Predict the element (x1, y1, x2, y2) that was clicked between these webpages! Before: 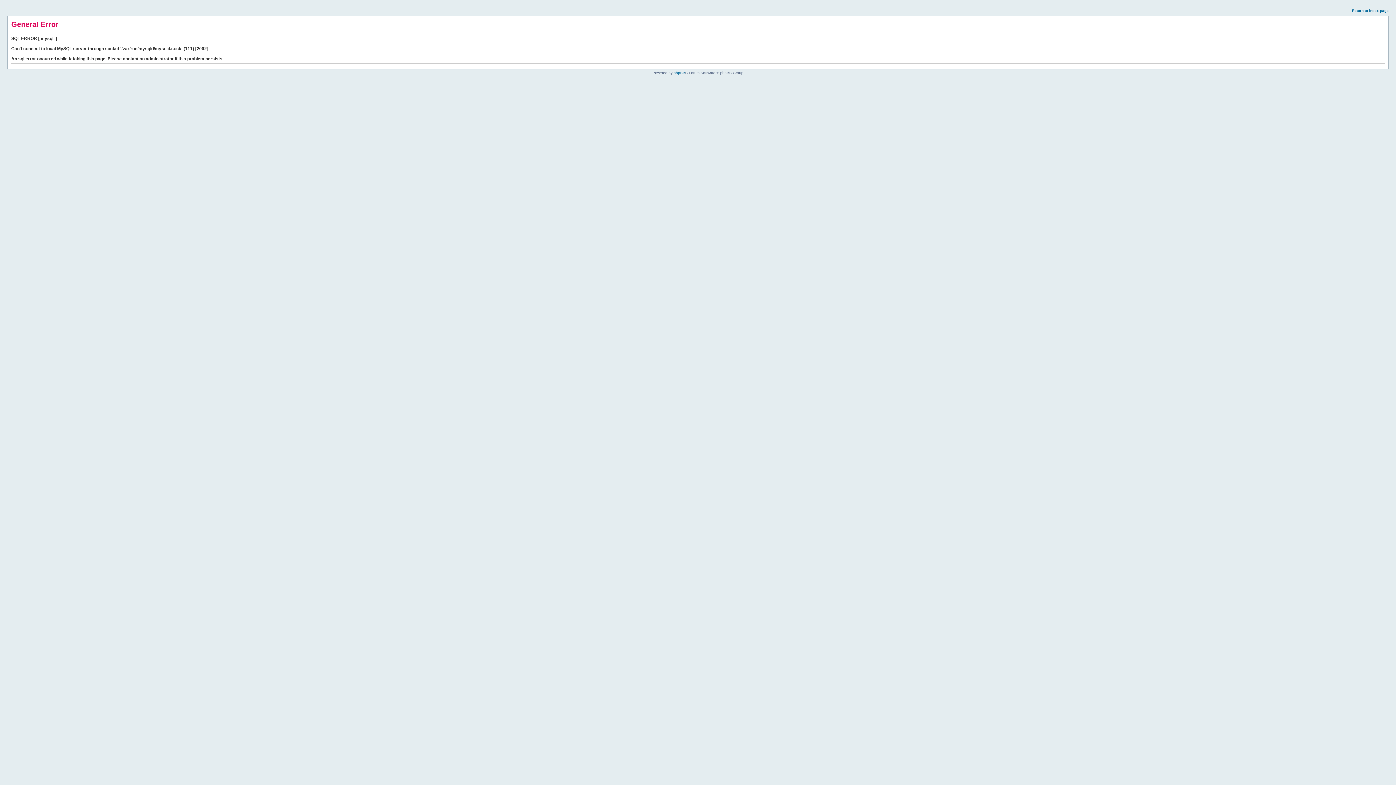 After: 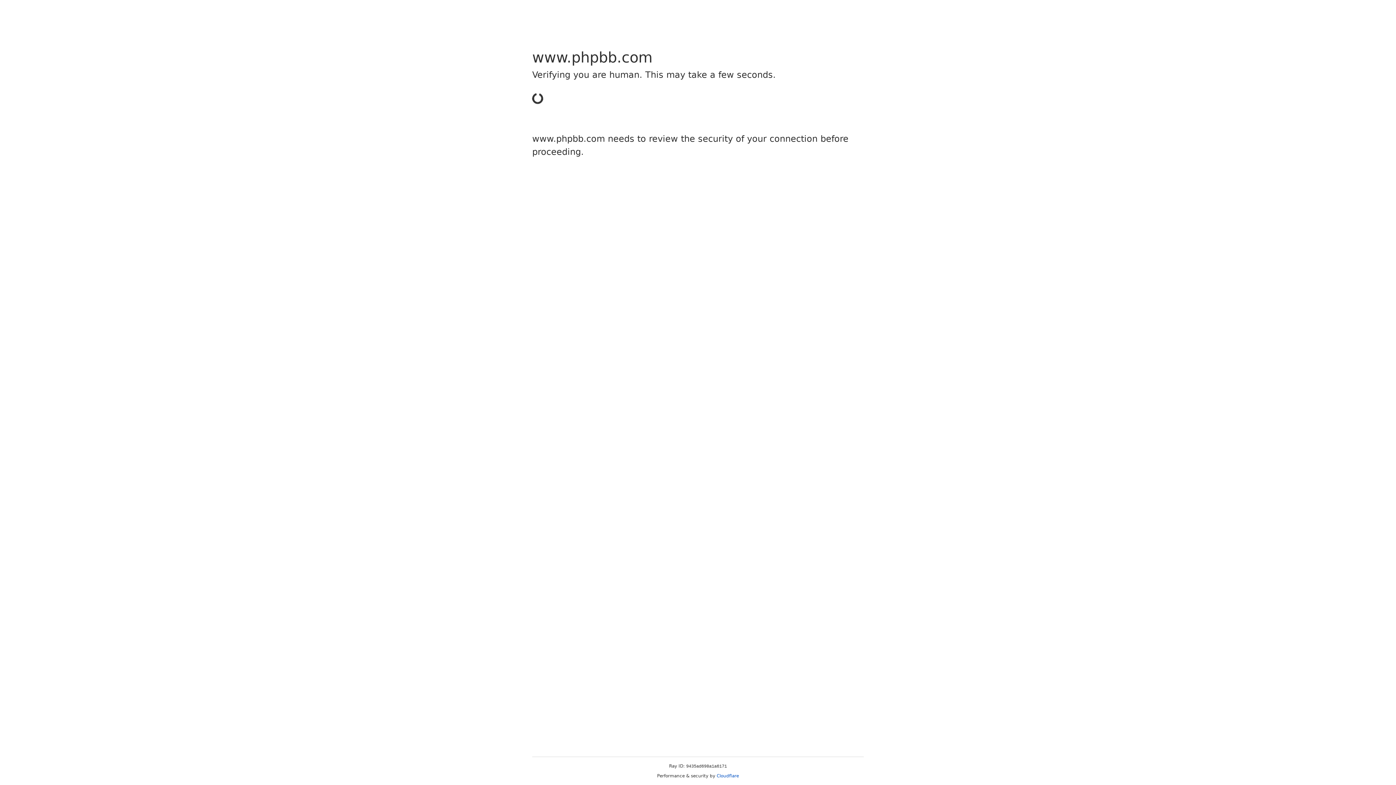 Action: label: phpBB bbox: (673, 70, 685, 74)